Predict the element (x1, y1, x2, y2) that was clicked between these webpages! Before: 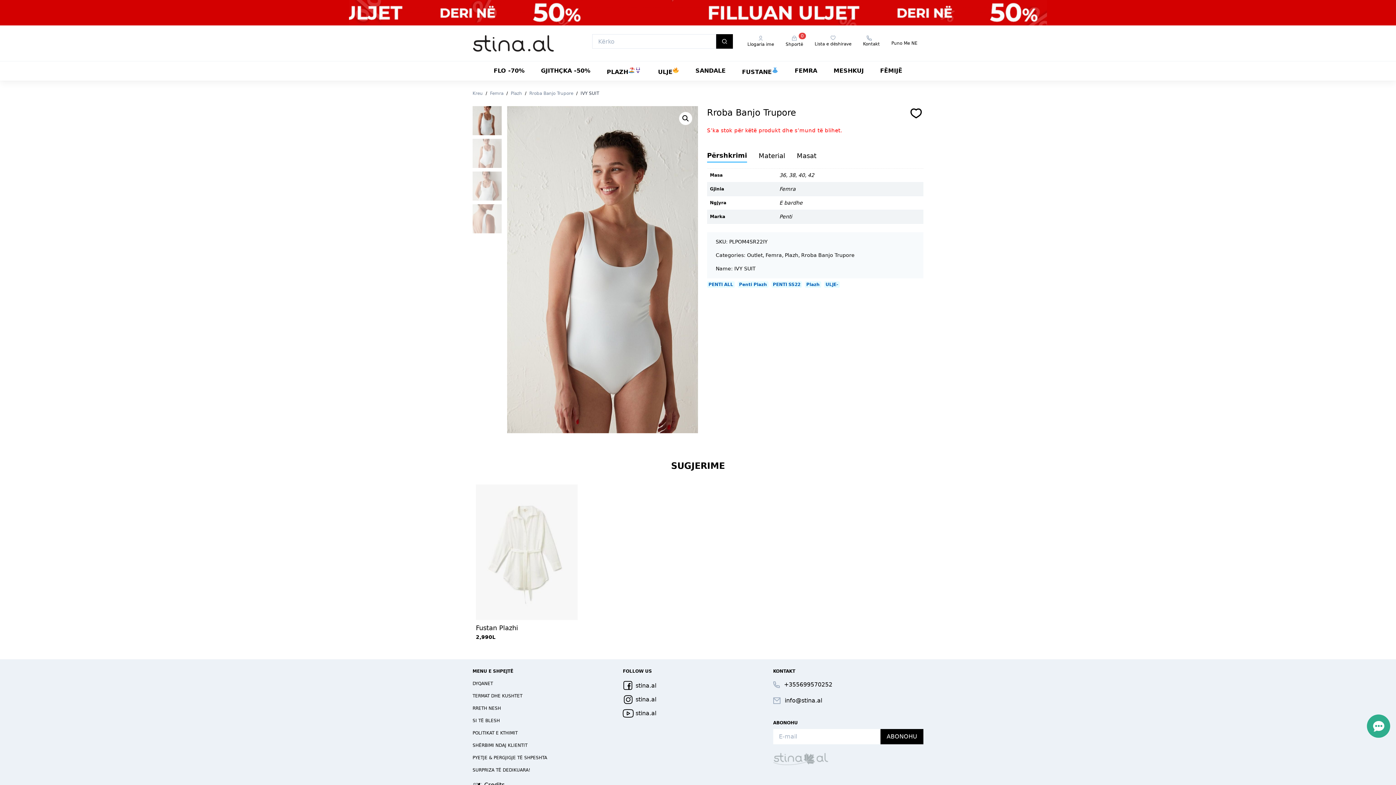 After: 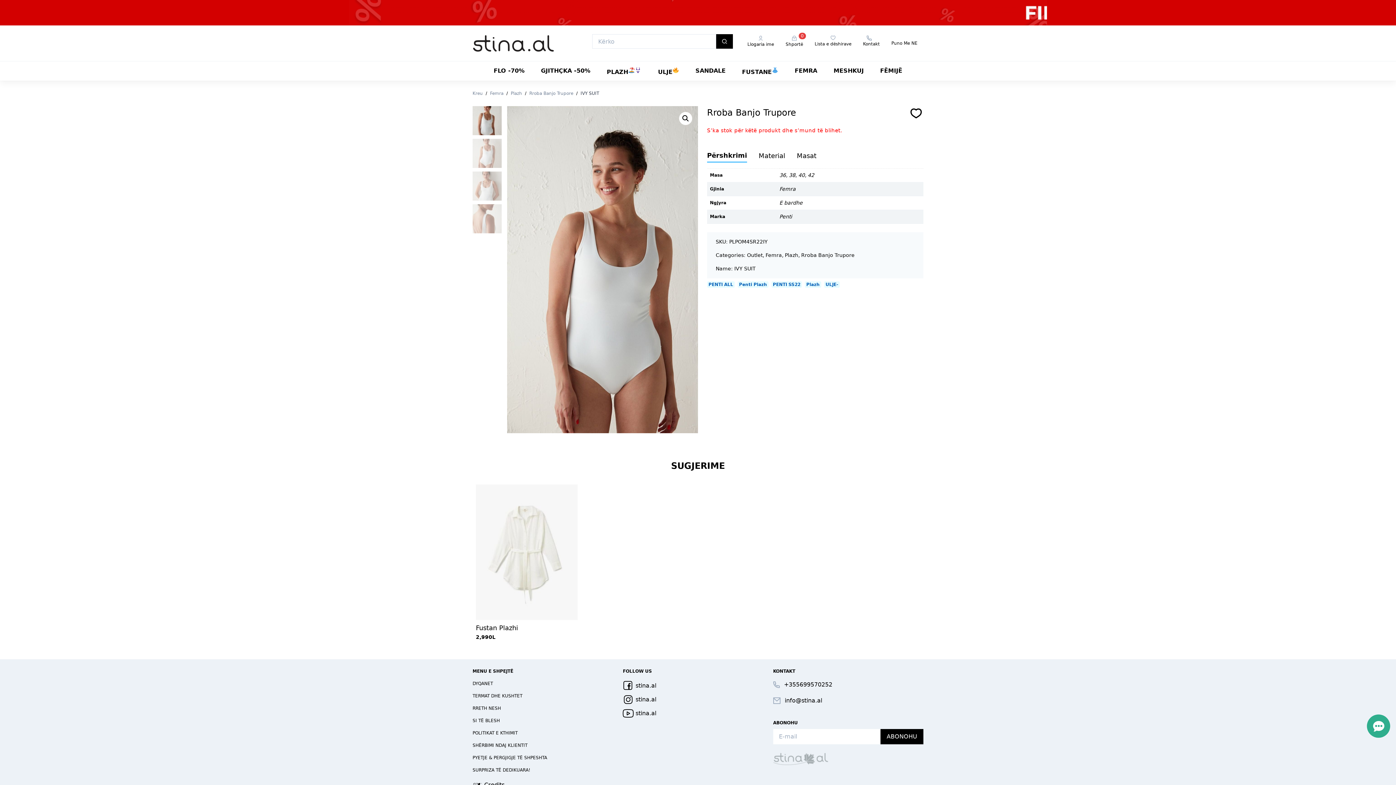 Action: bbox: (623, 696, 656, 703) label:  stina.al